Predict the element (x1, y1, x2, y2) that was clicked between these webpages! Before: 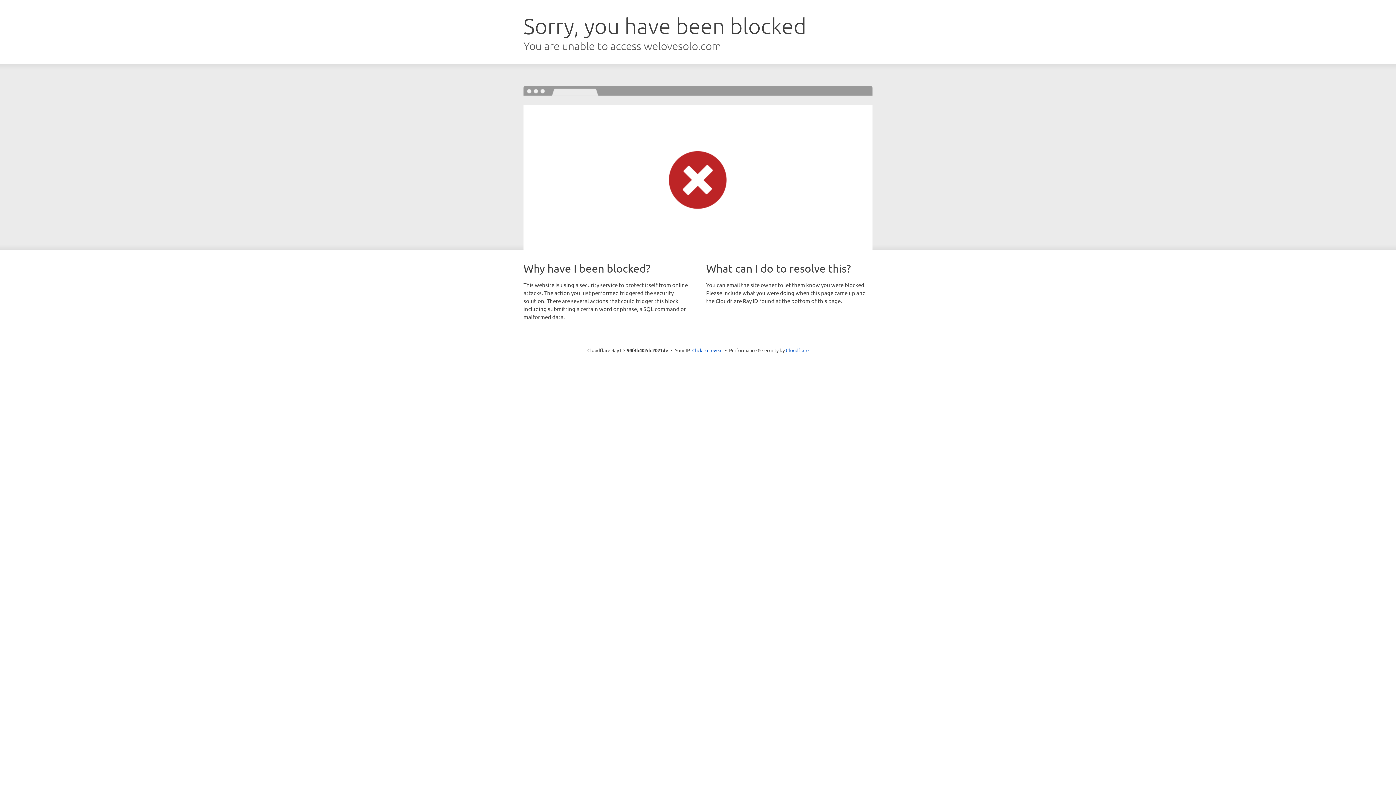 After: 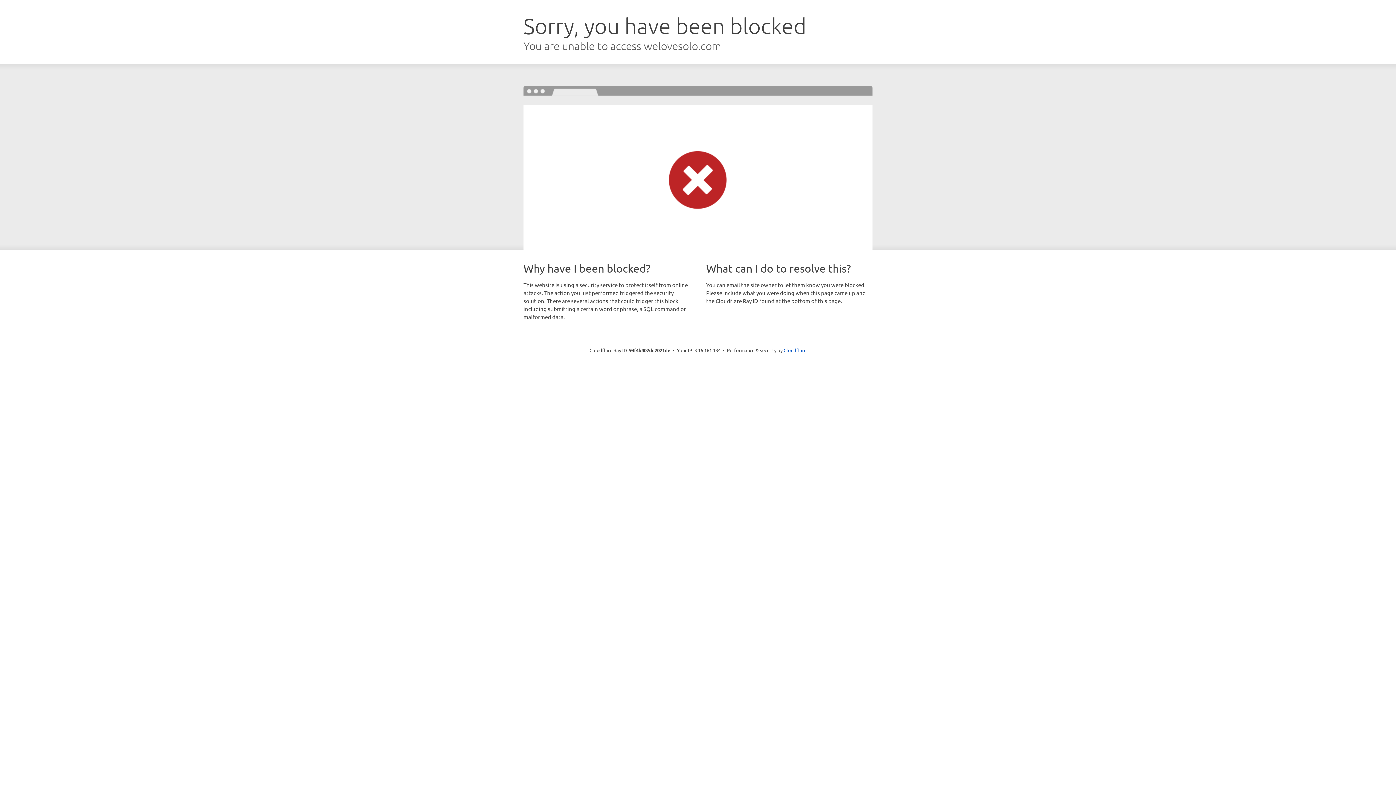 Action: label: Click to reveal bbox: (692, 346, 722, 353)